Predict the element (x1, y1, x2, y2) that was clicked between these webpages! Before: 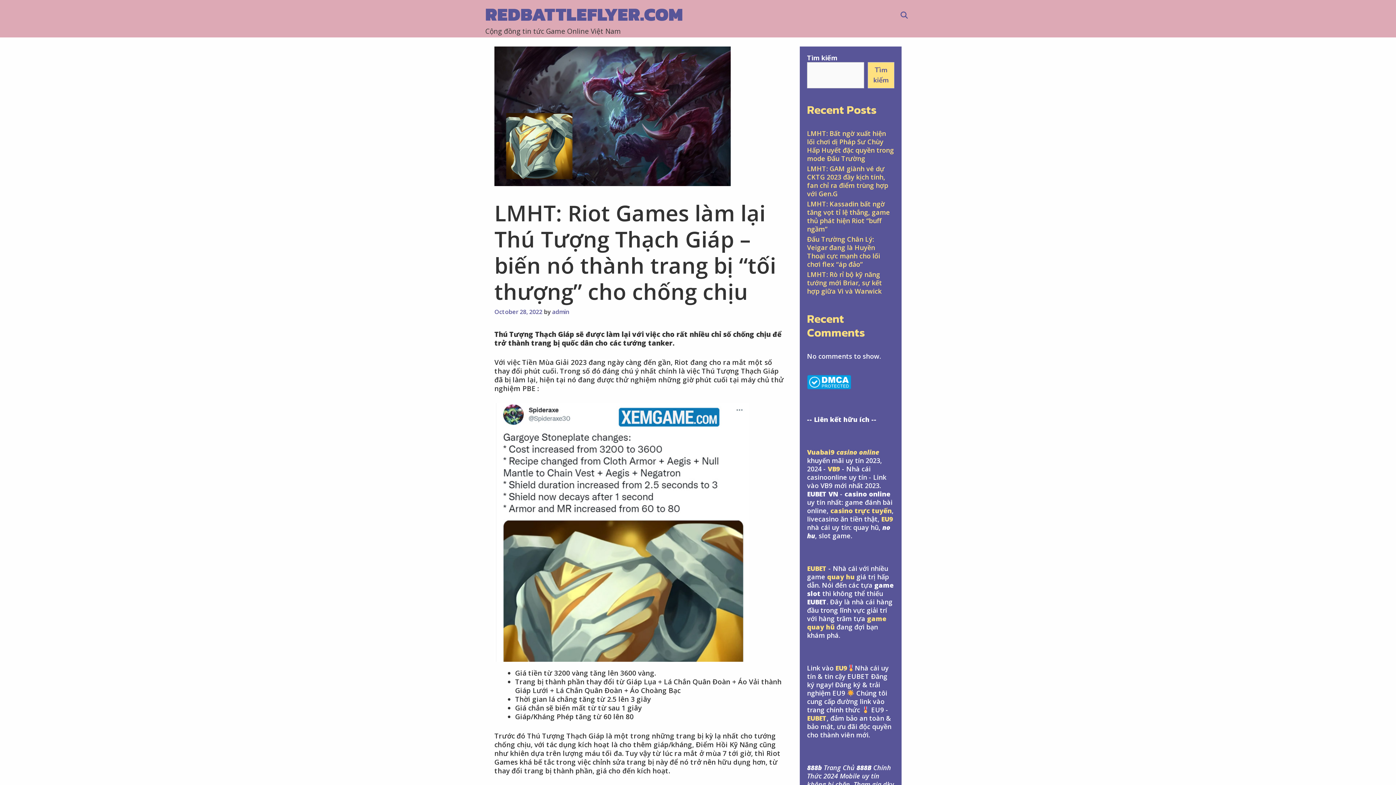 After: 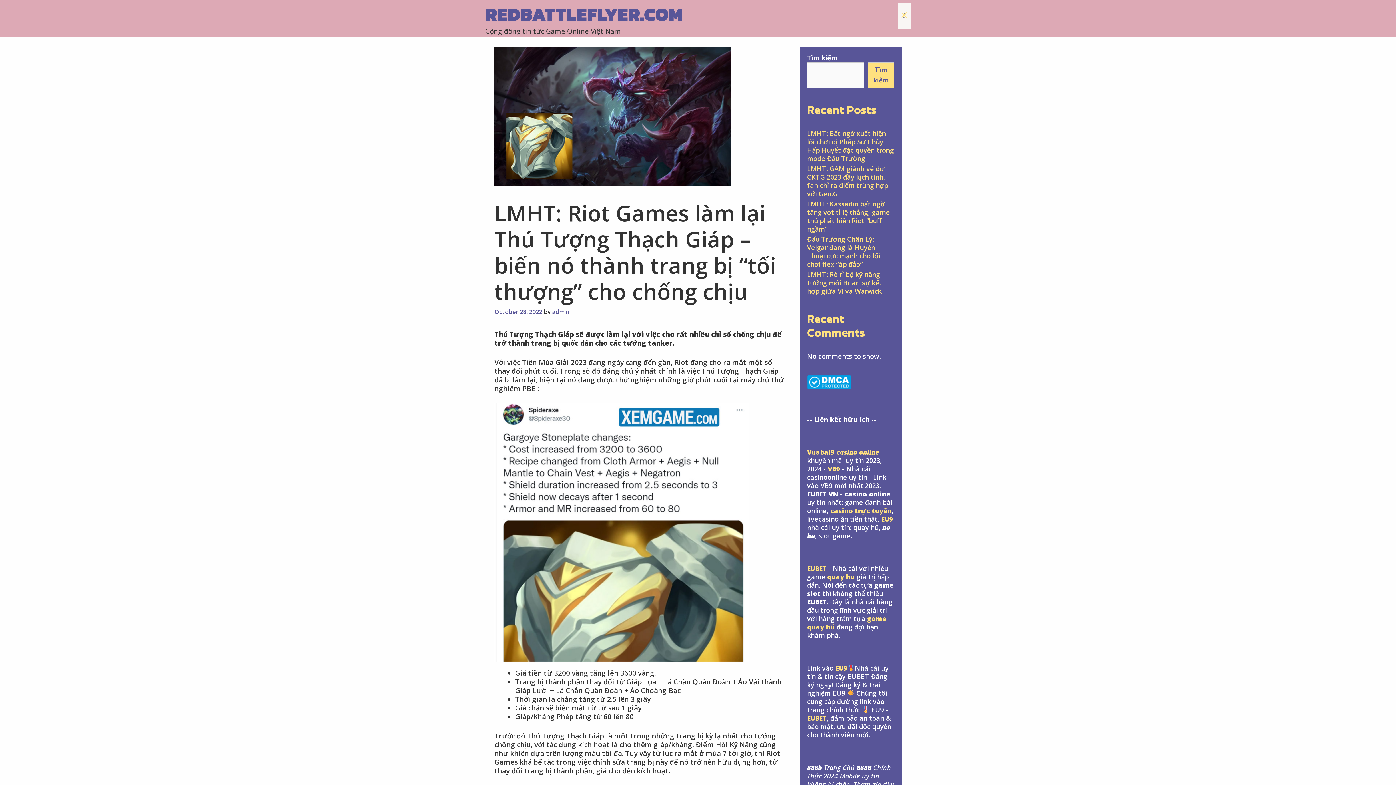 Action: label: Search bbox: (897, 2, 910, 28)